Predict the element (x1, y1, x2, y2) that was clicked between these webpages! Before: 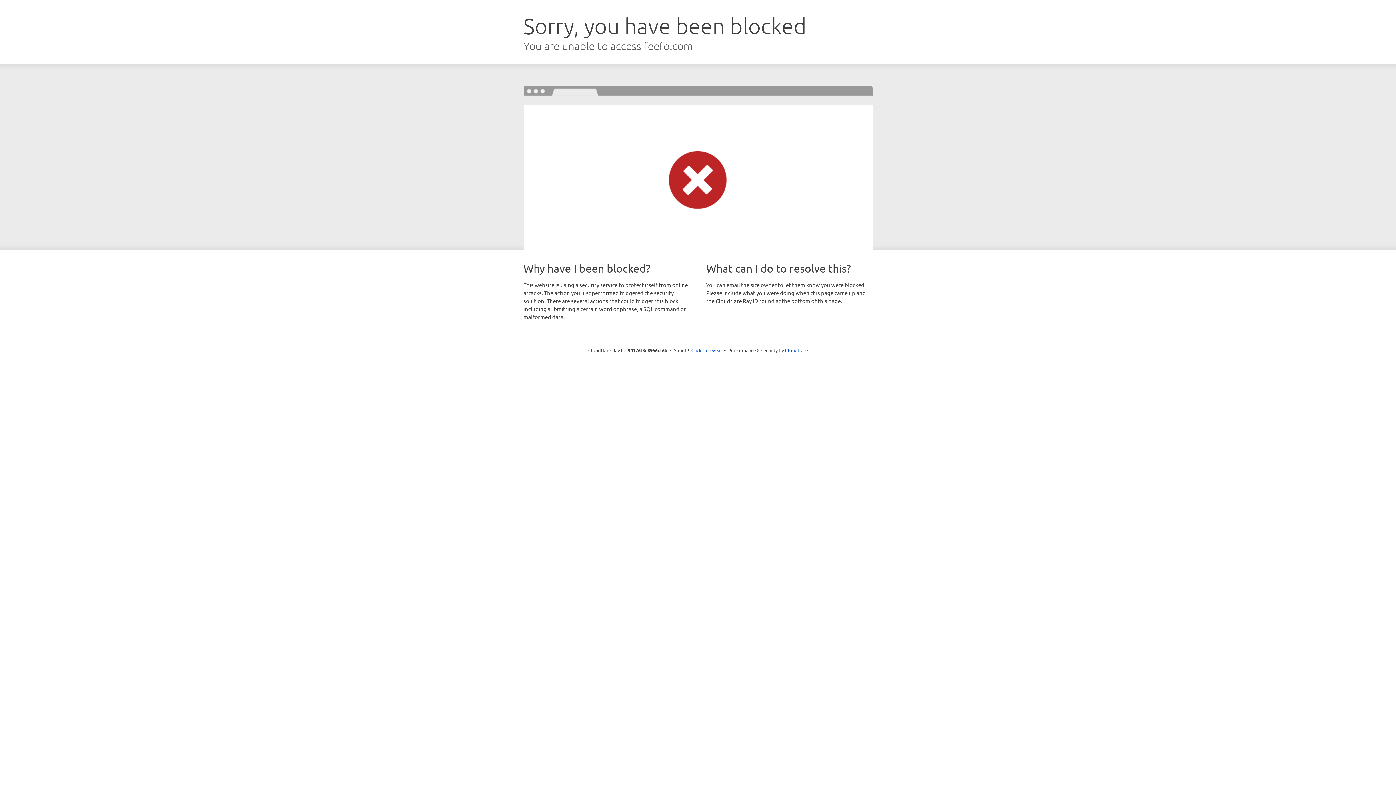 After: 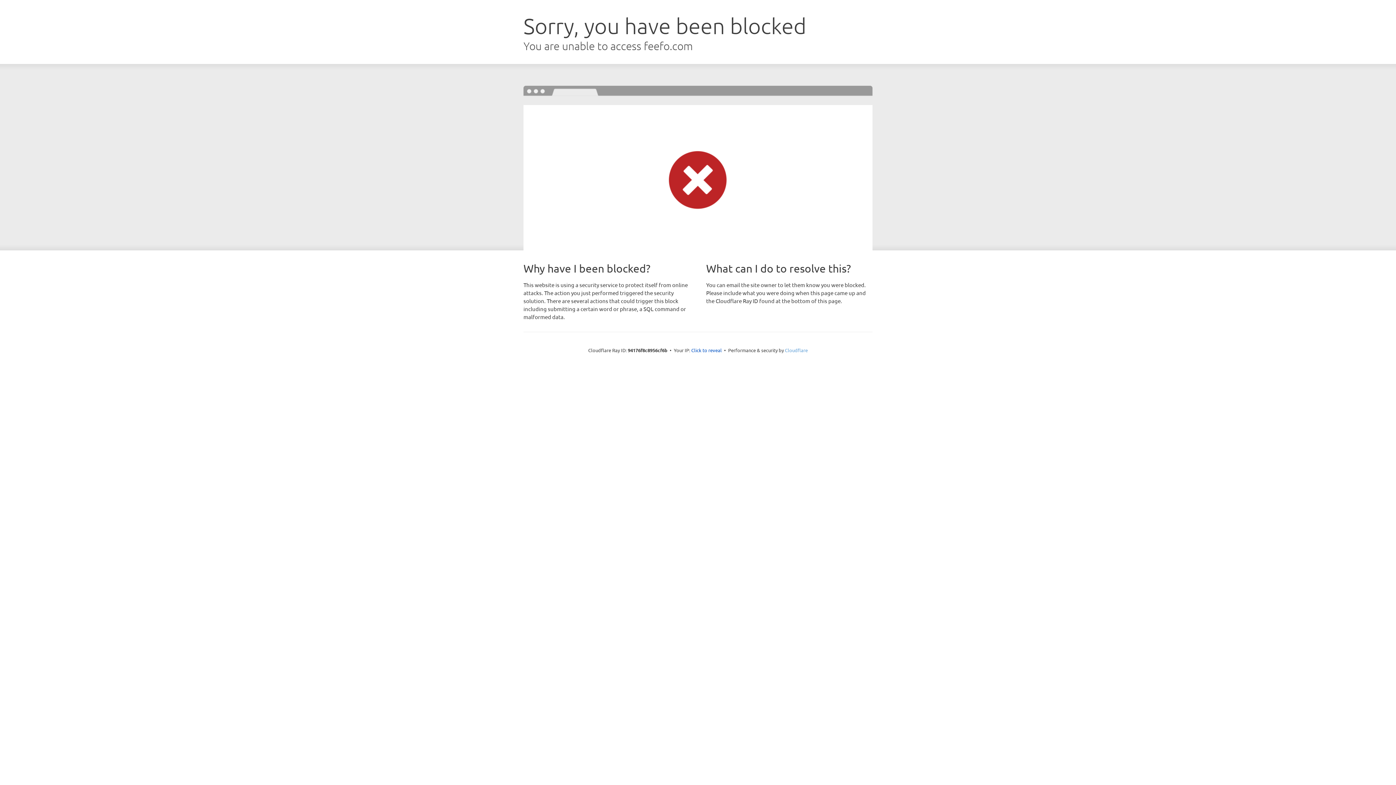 Action: label: Cloudflare bbox: (785, 347, 808, 353)